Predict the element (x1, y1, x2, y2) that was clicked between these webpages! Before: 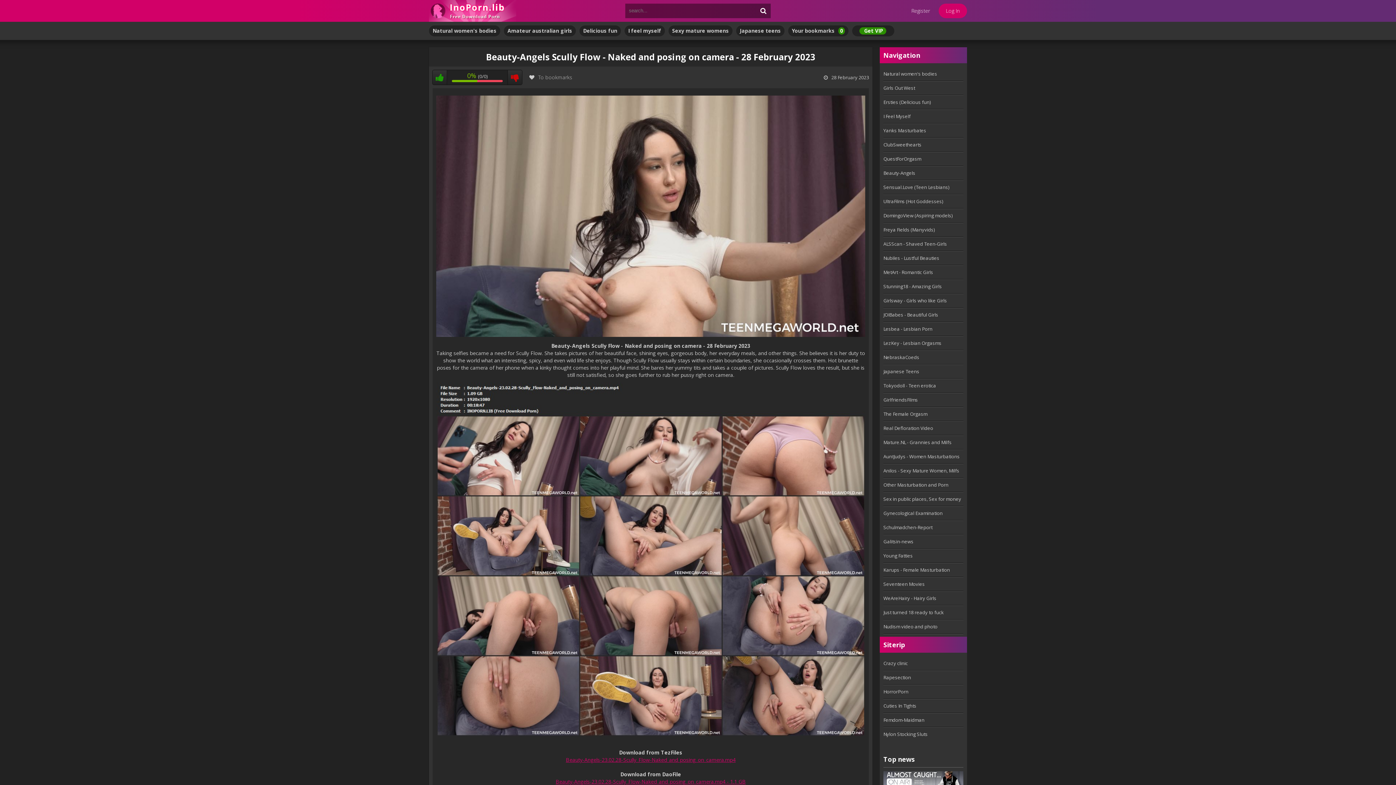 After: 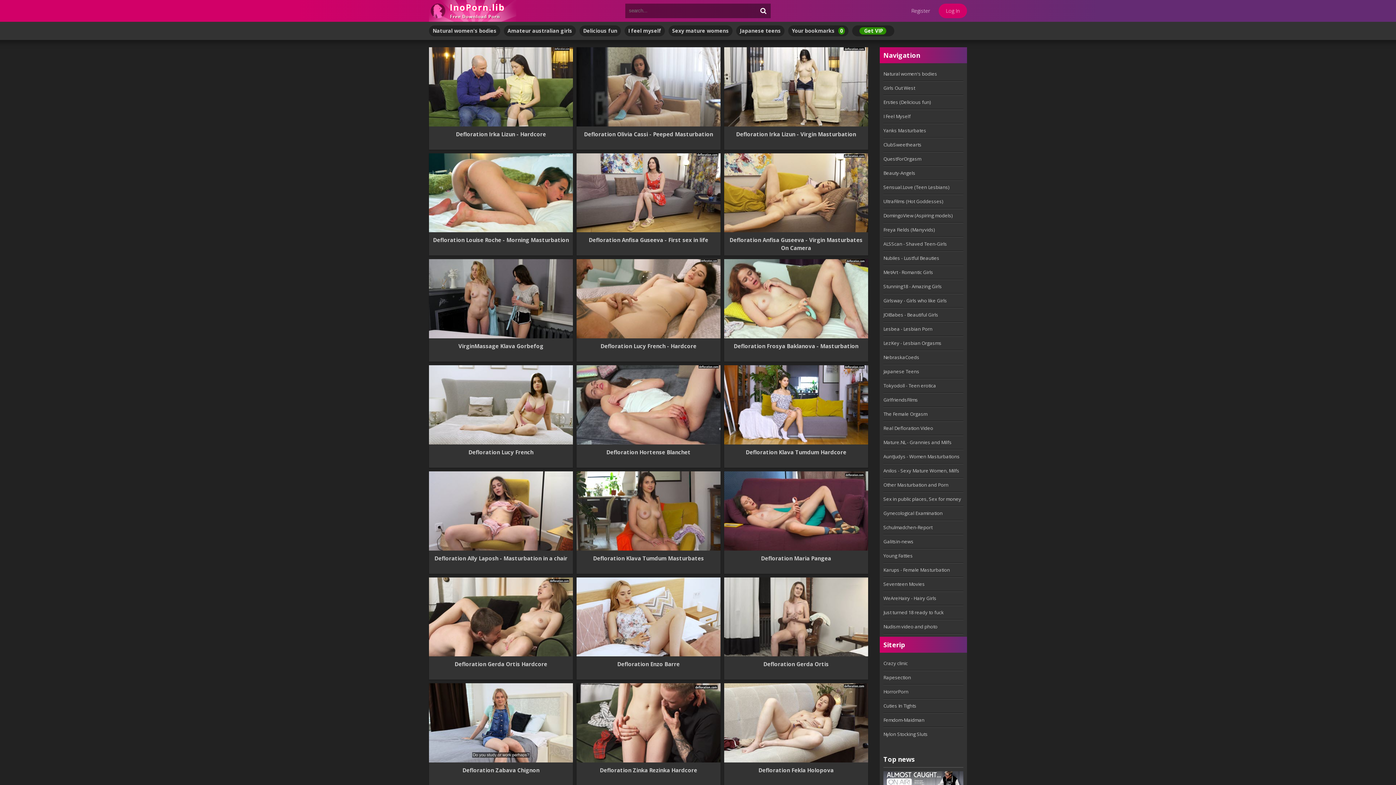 Action: label: Real Defloration Video bbox: (883, 421, 963, 435)